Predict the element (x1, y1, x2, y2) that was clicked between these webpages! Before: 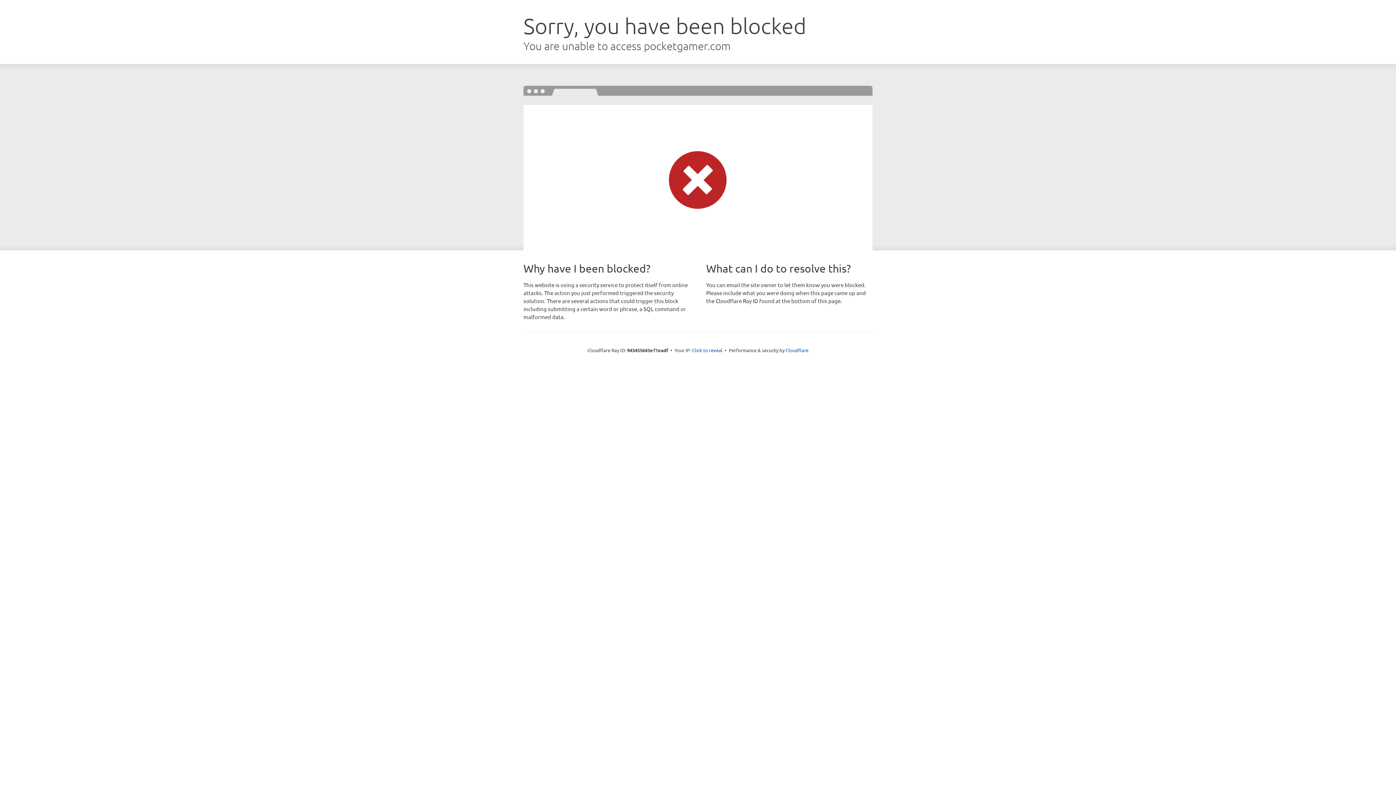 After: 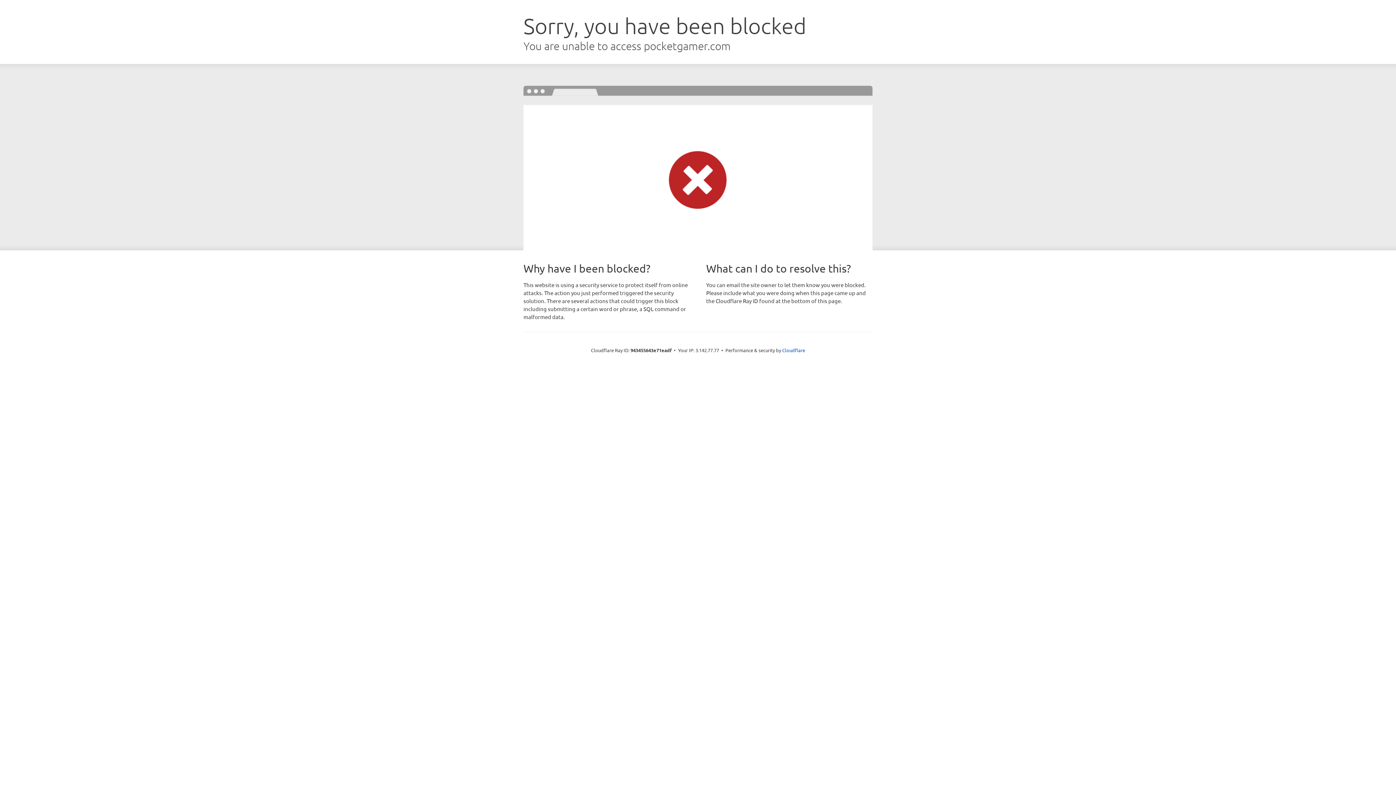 Action: bbox: (692, 346, 722, 353) label: Click to reveal